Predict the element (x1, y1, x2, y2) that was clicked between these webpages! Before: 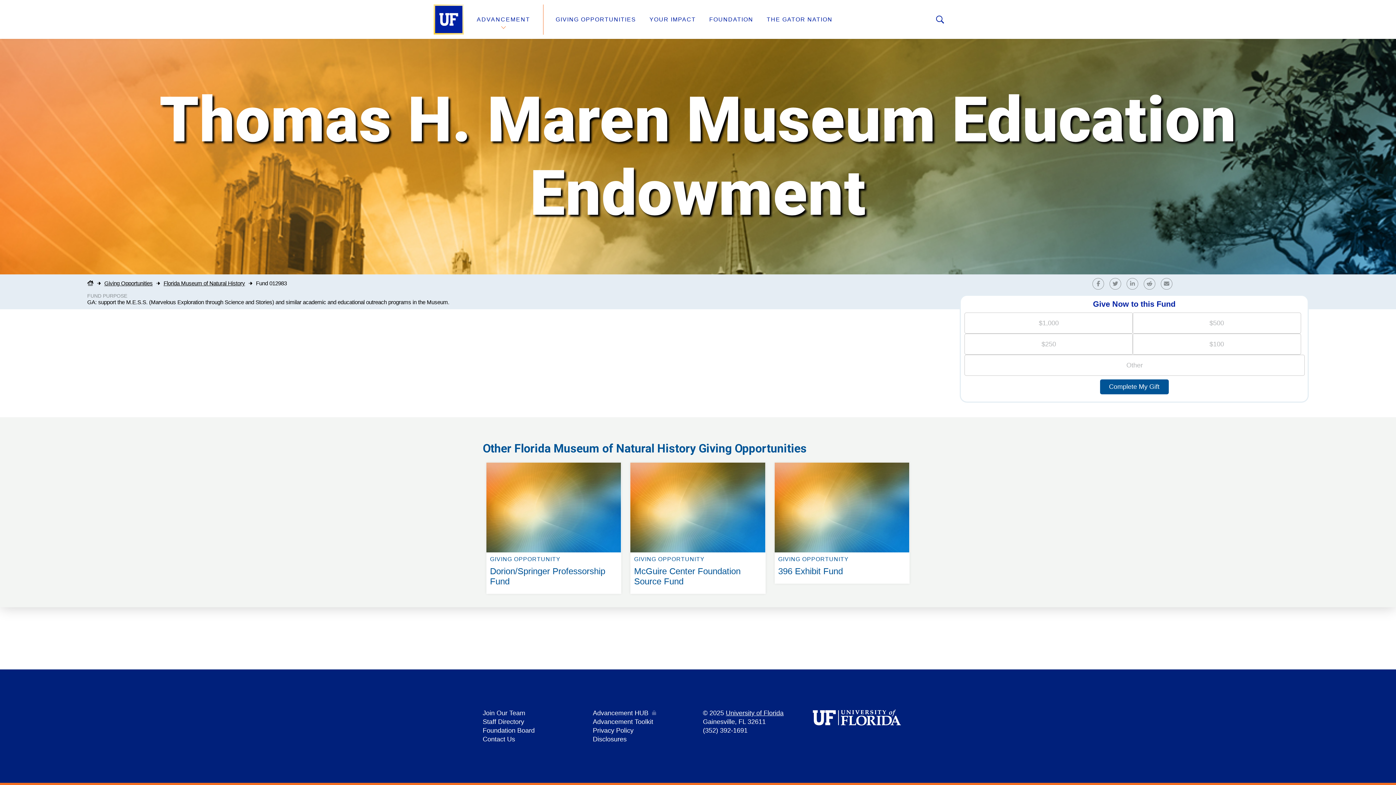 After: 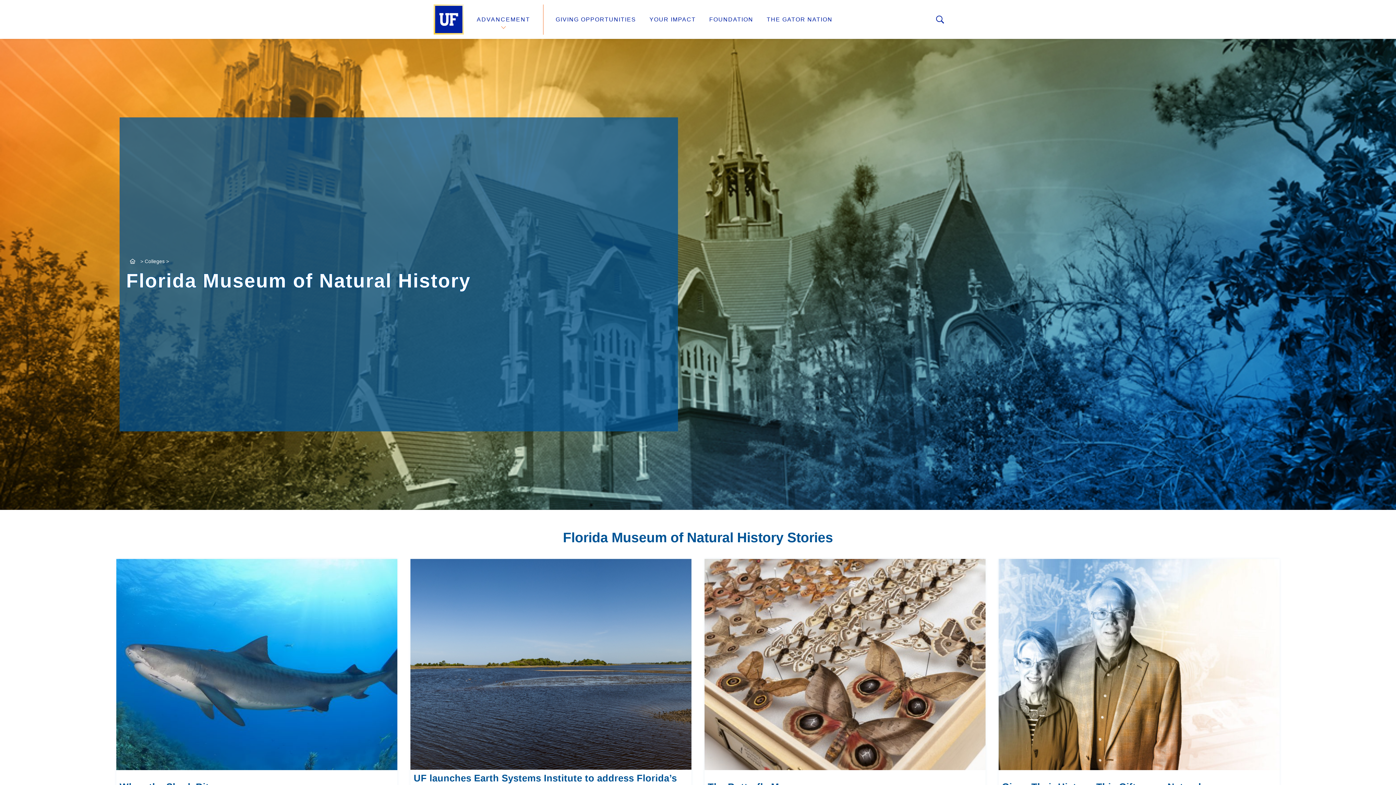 Action: bbox: (163, 280, 245, 286) label: Florida Museum of Natural History